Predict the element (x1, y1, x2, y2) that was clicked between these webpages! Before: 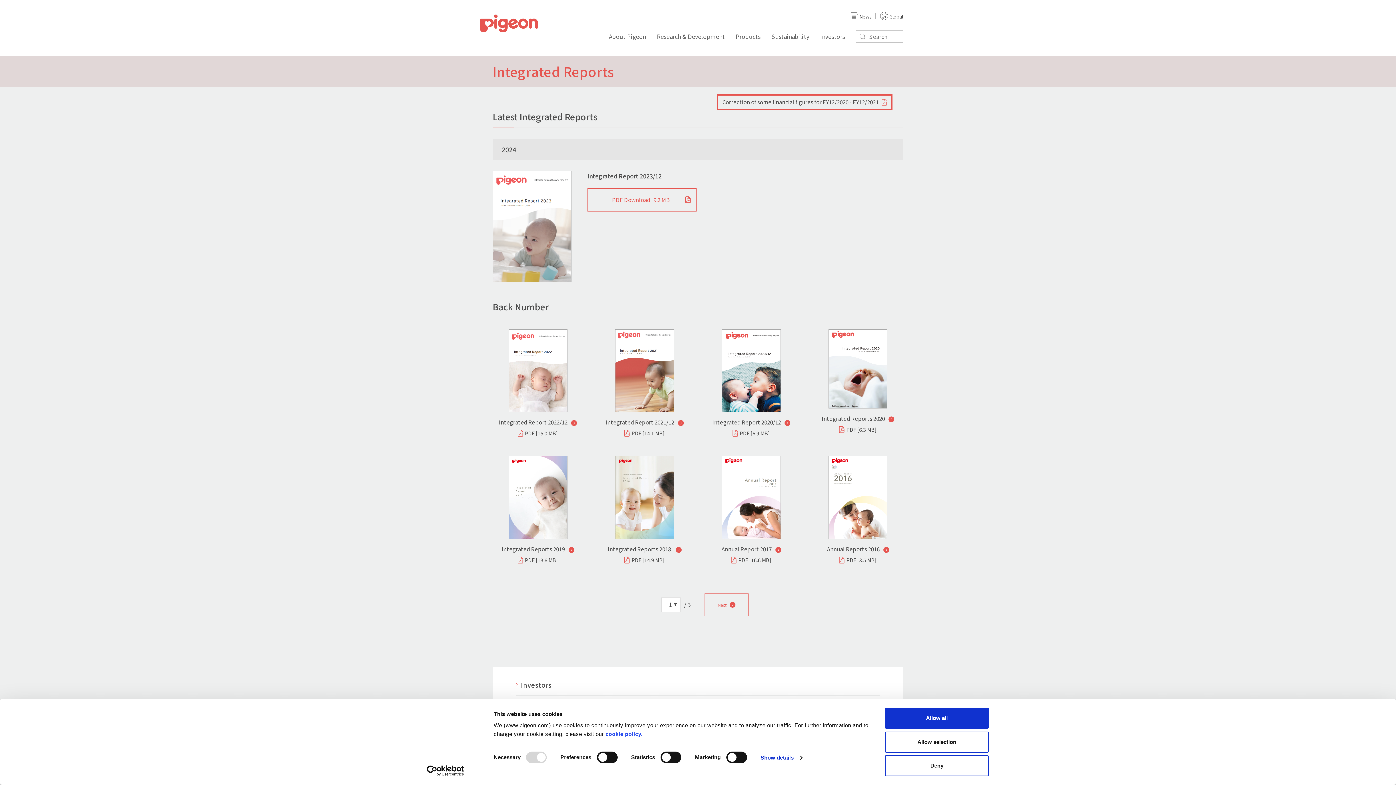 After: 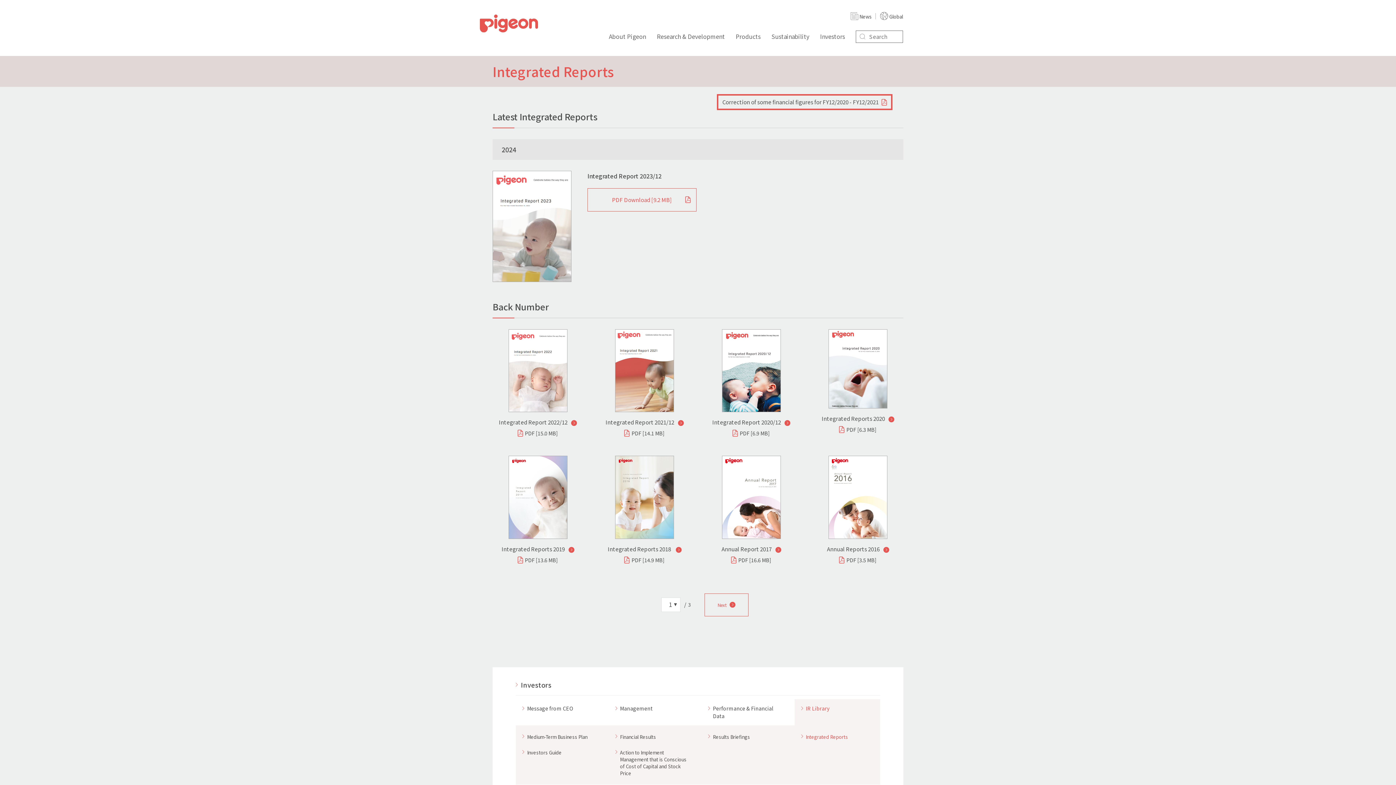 Action: label: Allow all bbox: (885, 708, 989, 729)